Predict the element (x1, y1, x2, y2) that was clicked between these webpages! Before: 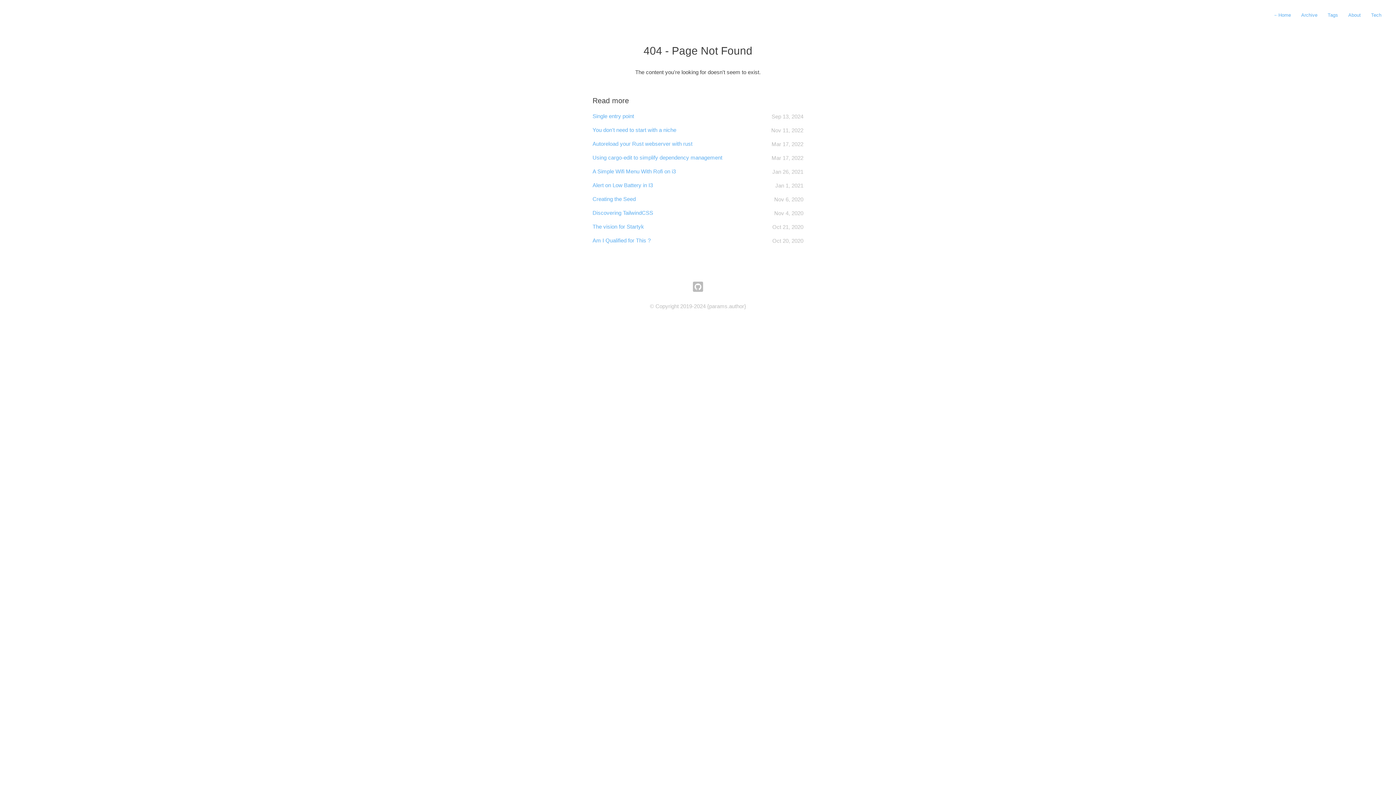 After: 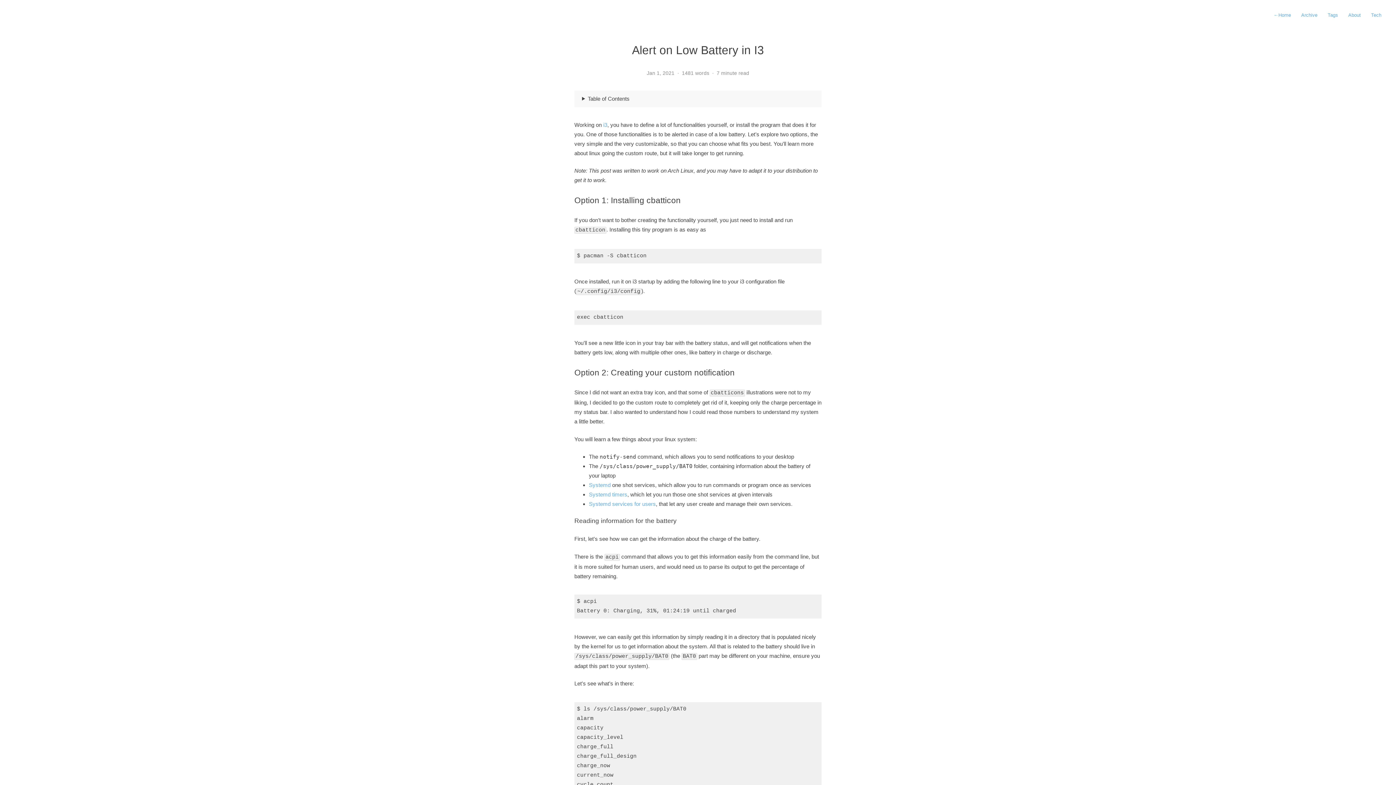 Action: bbox: (592, 182, 653, 188) label: Alert on Low Battery in I3